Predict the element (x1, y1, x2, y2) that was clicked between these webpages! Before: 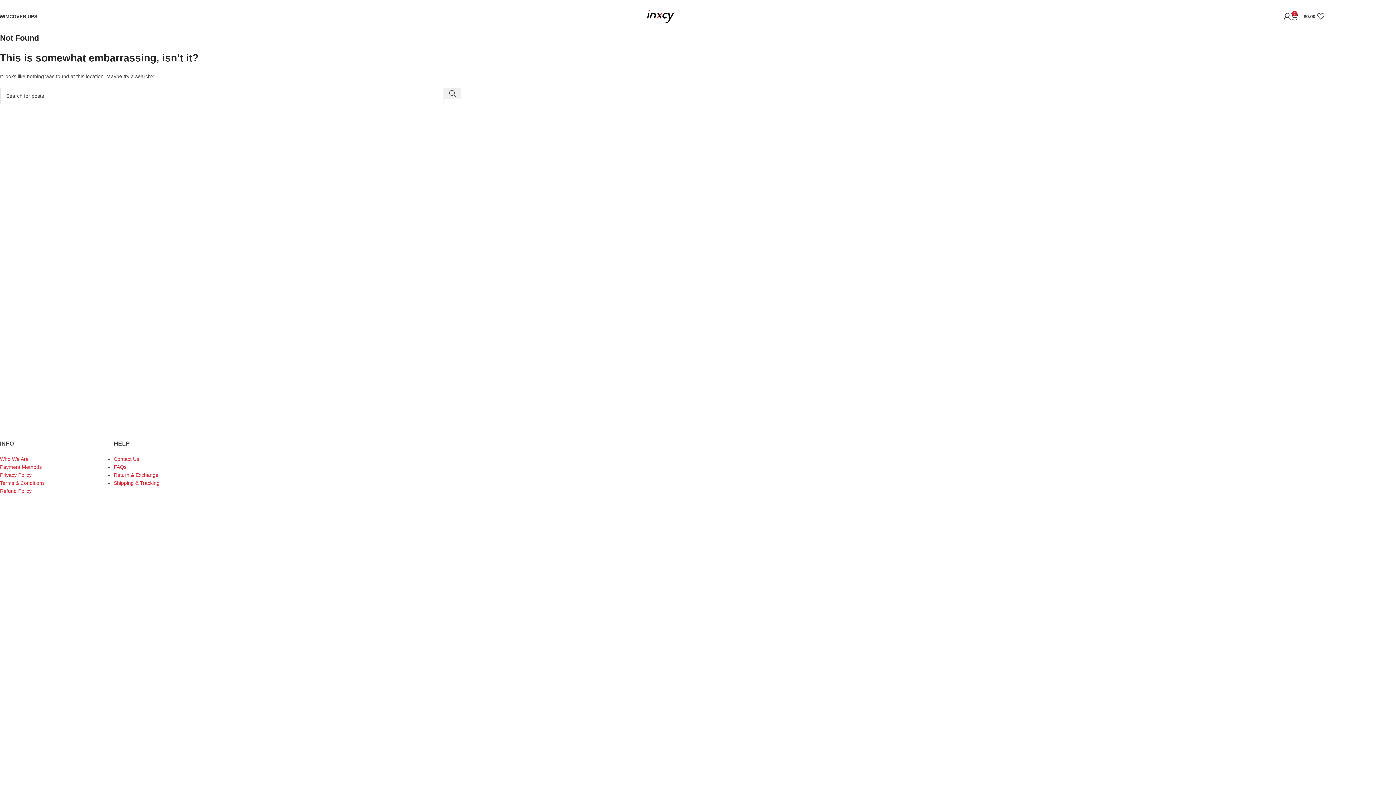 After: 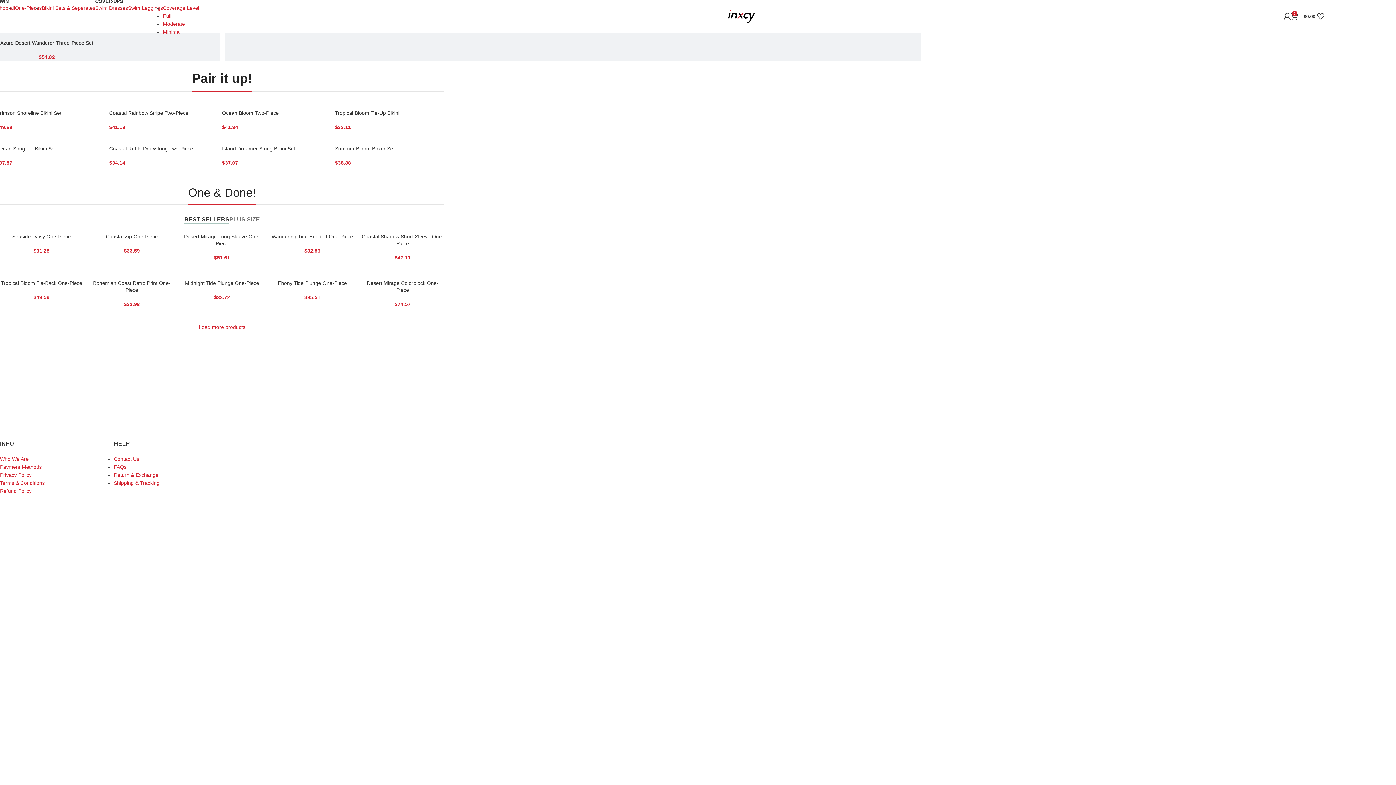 Action: bbox: (646, 12, 675, 18) label: Site logo